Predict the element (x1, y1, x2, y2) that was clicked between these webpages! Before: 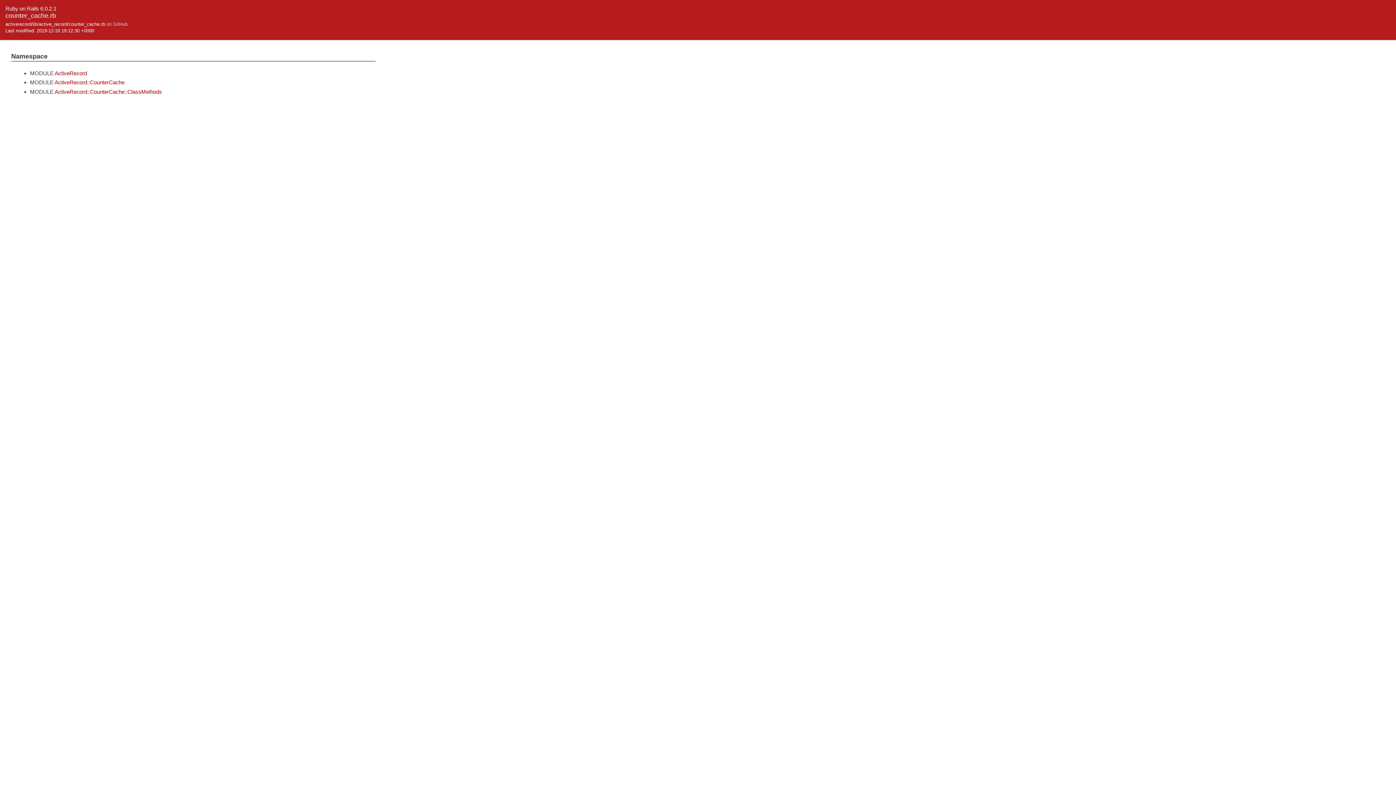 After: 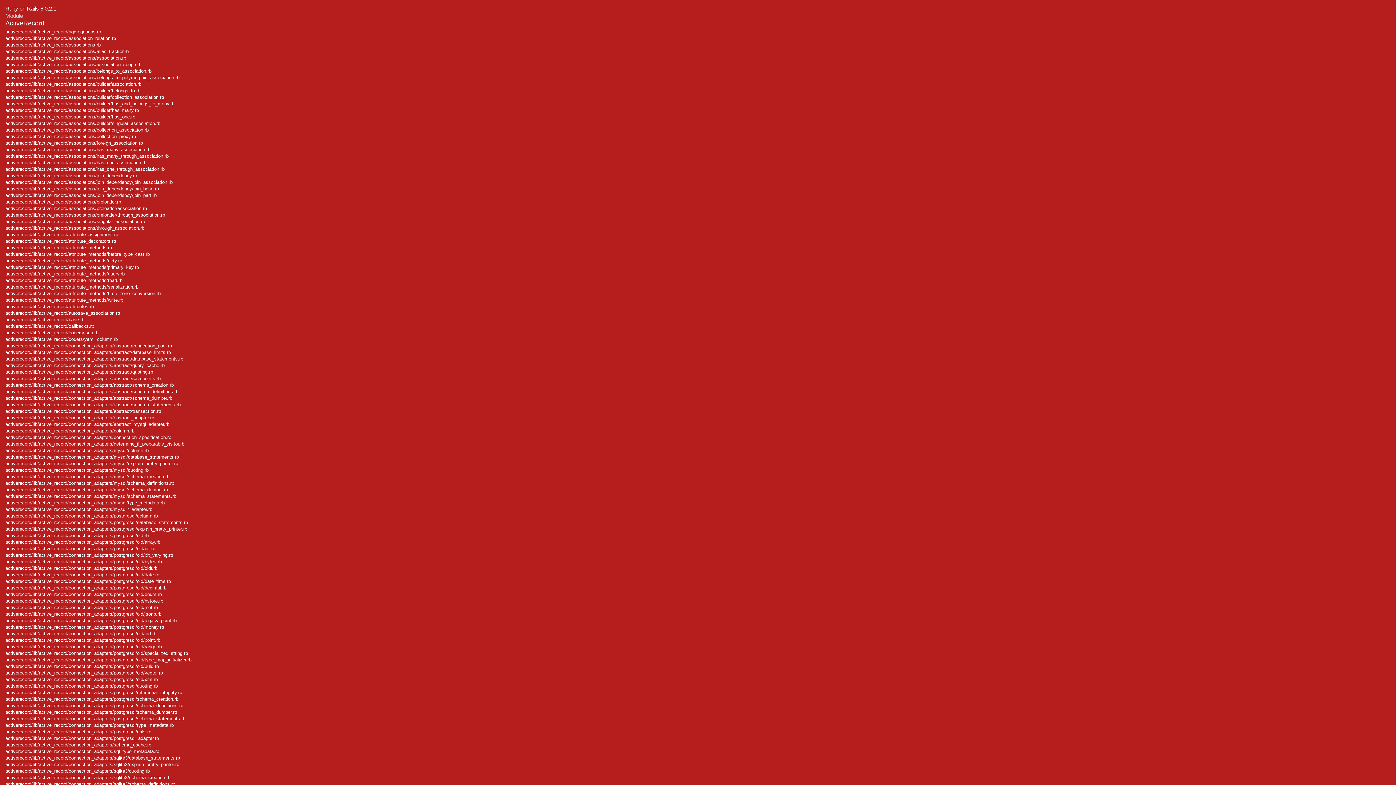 Action: label: ActiveRecord bbox: (54, 70, 87, 76)